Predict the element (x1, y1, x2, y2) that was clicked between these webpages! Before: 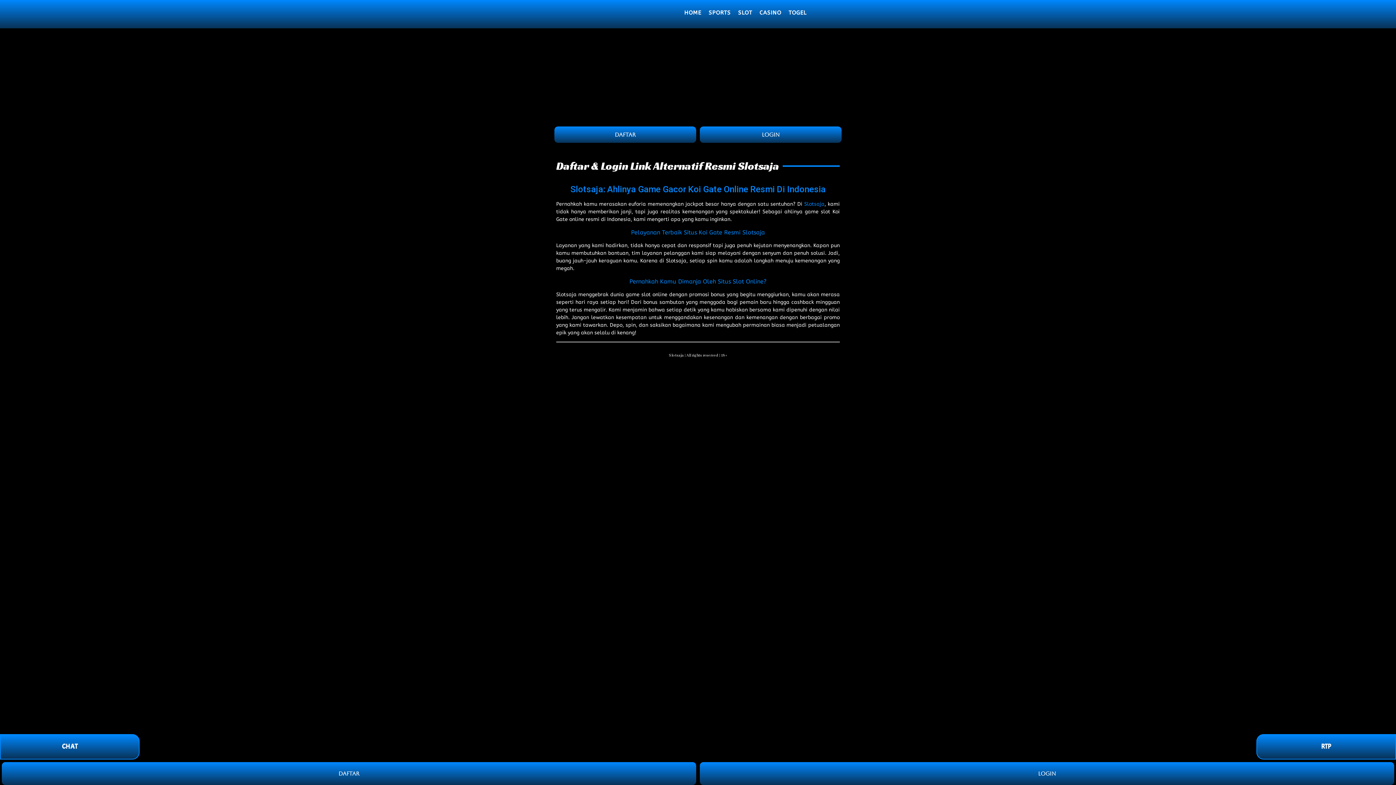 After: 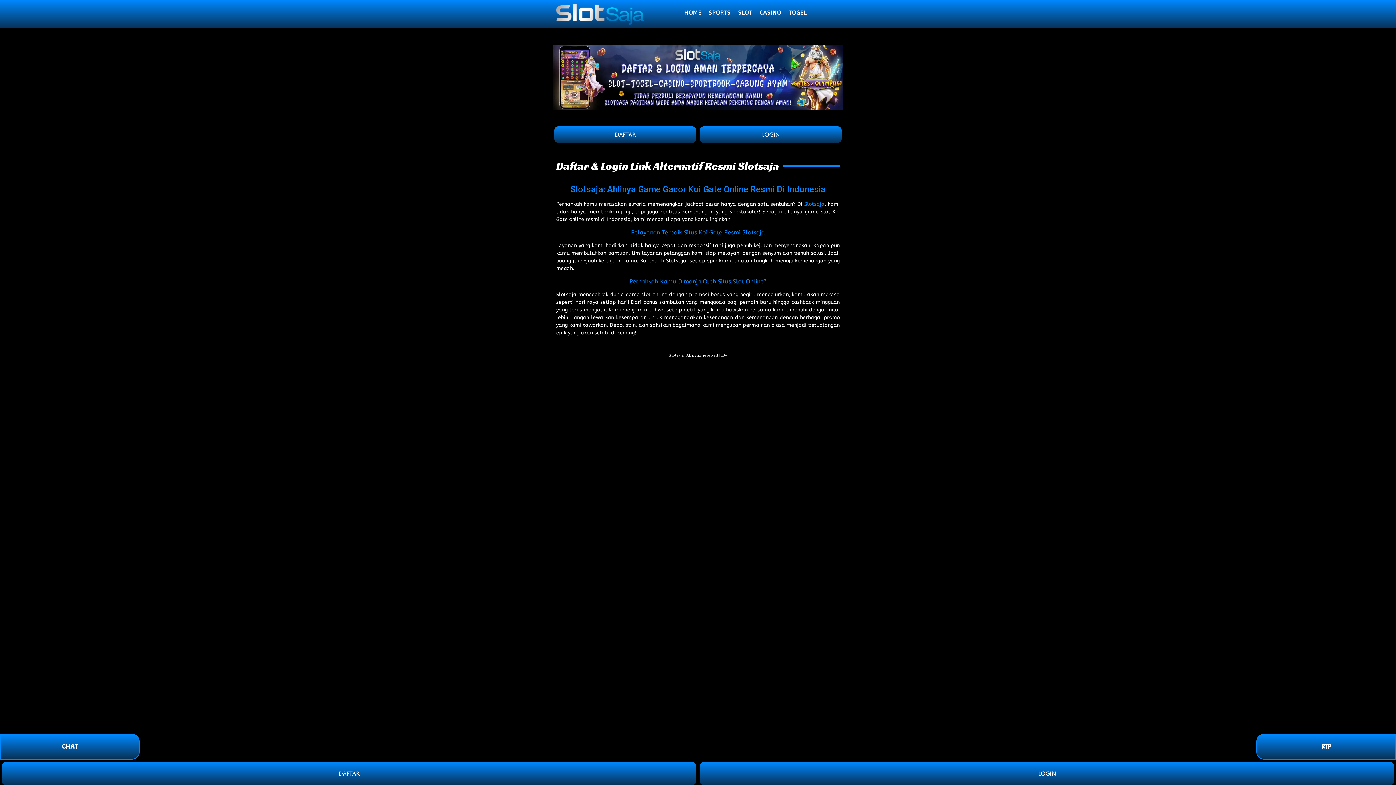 Action: label: Slotsaja bbox: (804, 201, 824, 207)